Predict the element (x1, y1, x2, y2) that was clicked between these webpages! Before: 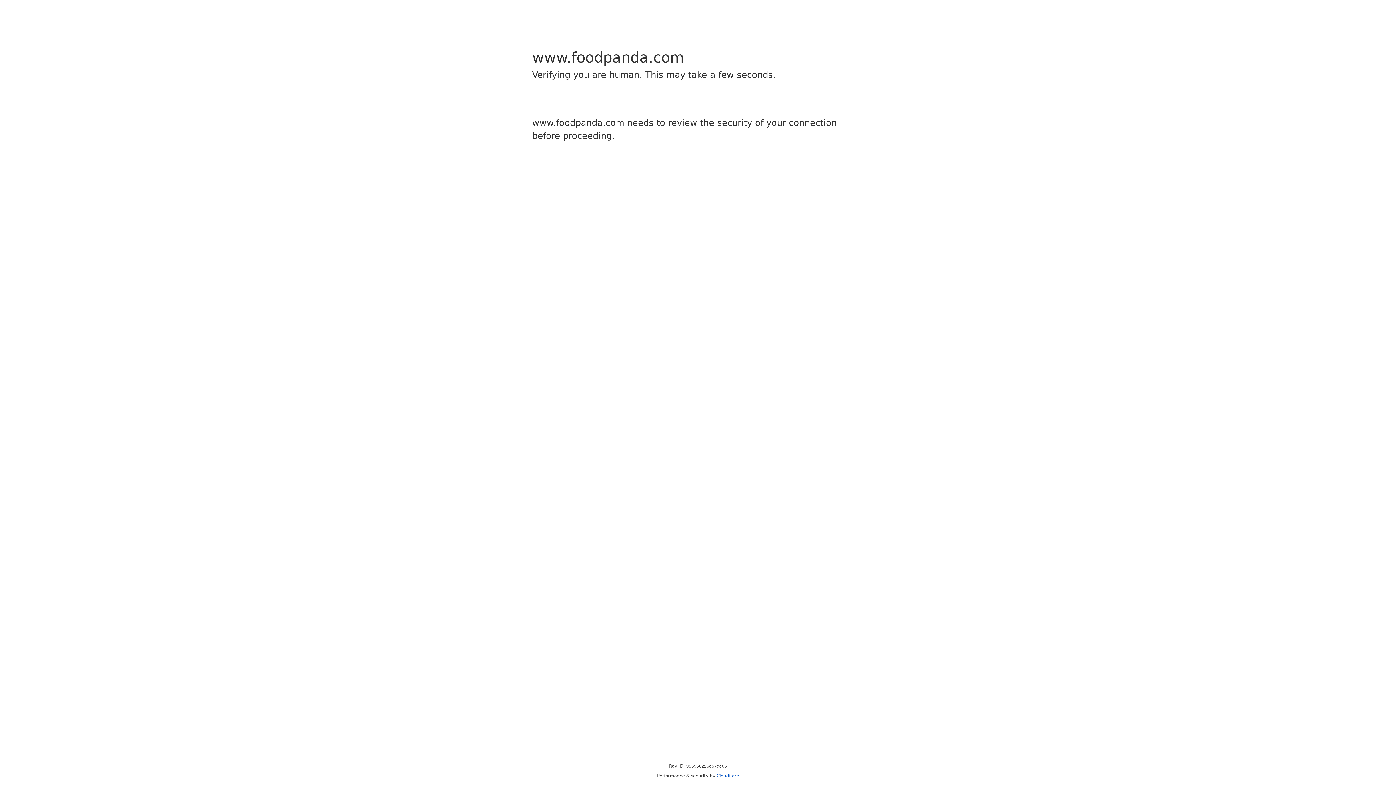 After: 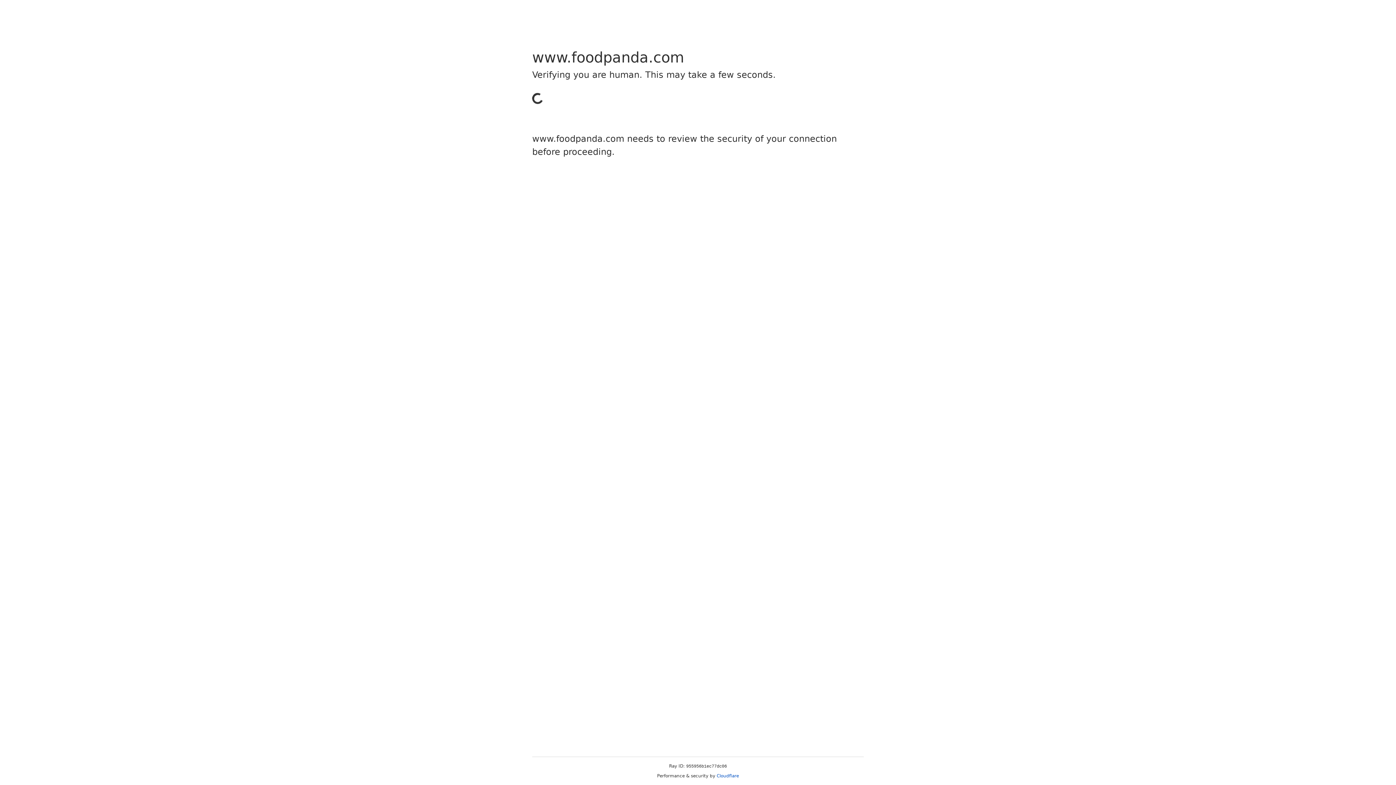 Action: bbox: (716, 773, 739, 778) label: Cloudflare